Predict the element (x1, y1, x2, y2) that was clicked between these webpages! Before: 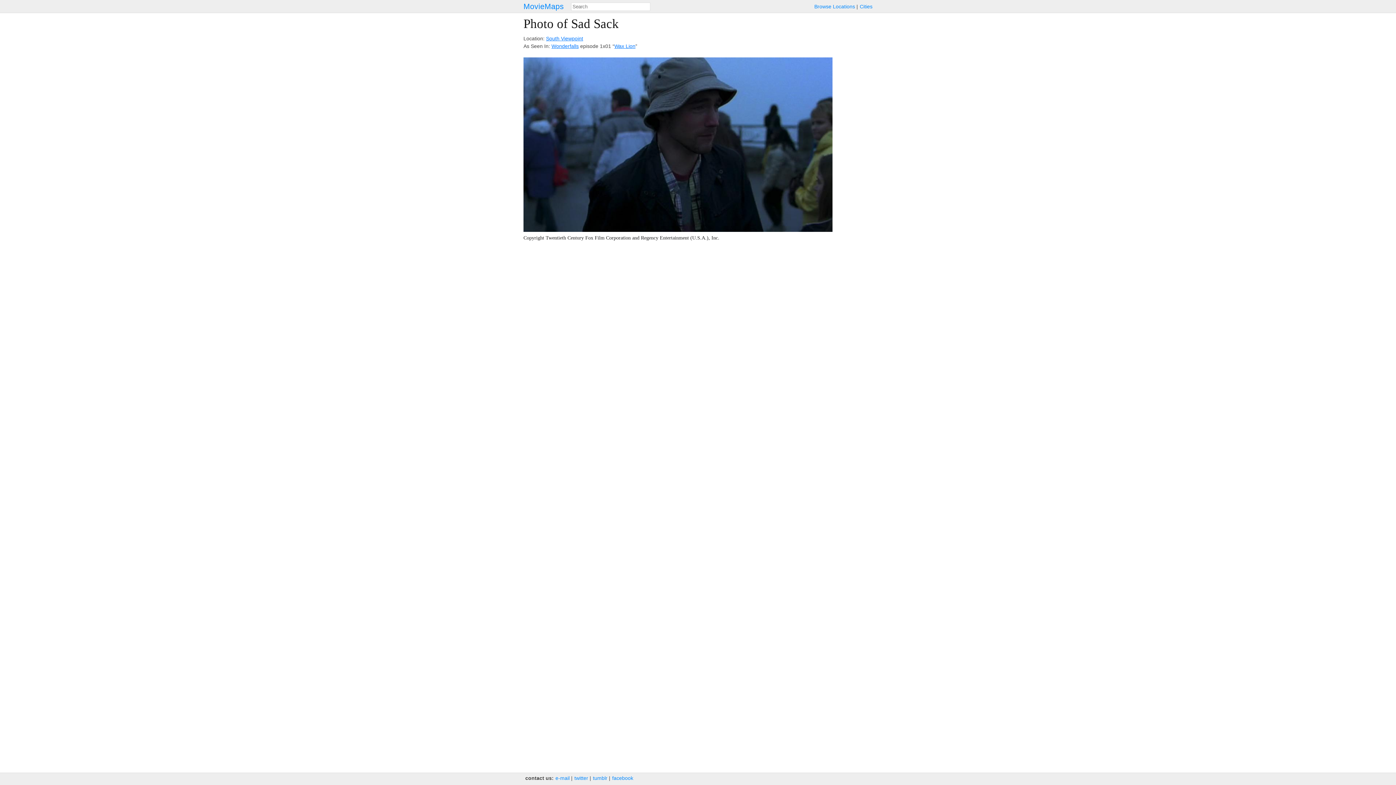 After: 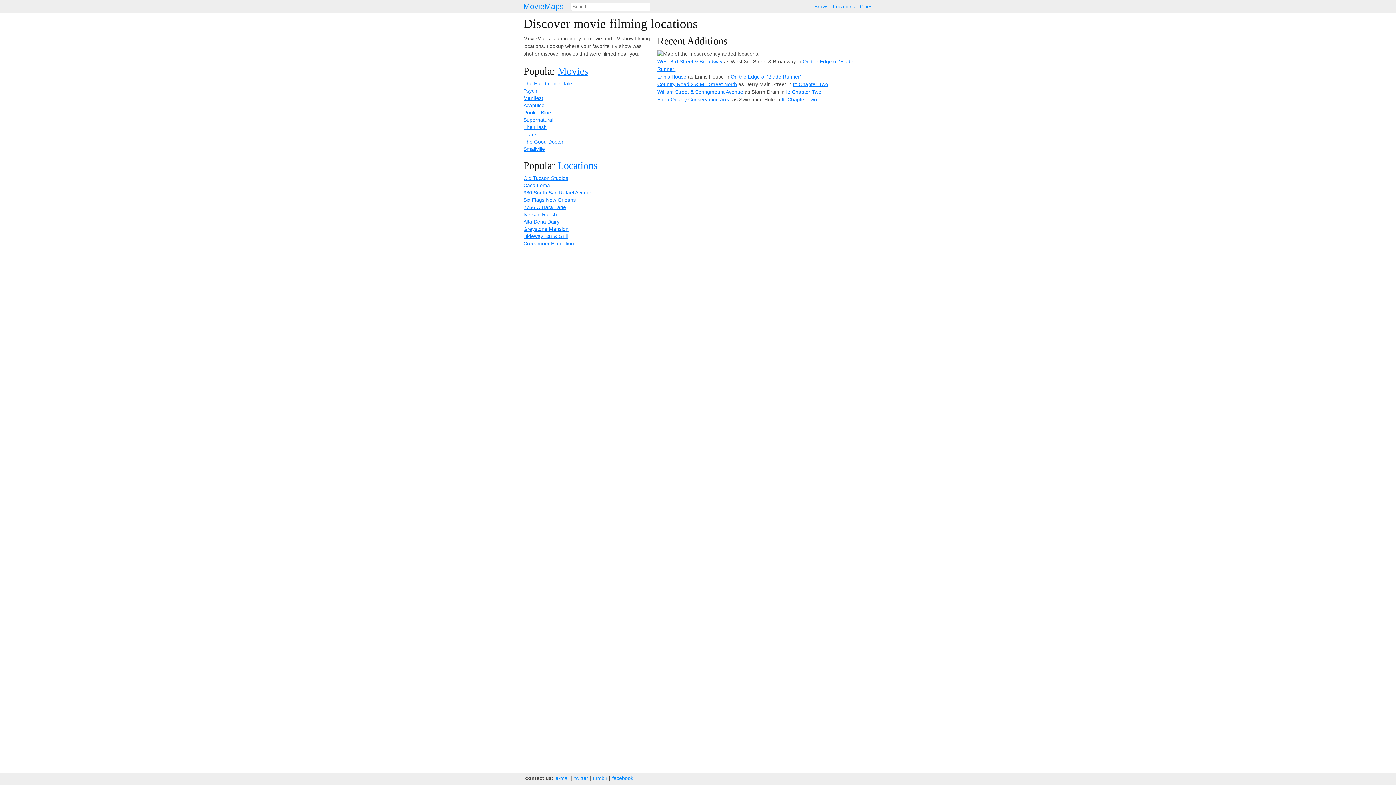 Action: label: MovieMaps bbox: (523, 2, 564, 10)